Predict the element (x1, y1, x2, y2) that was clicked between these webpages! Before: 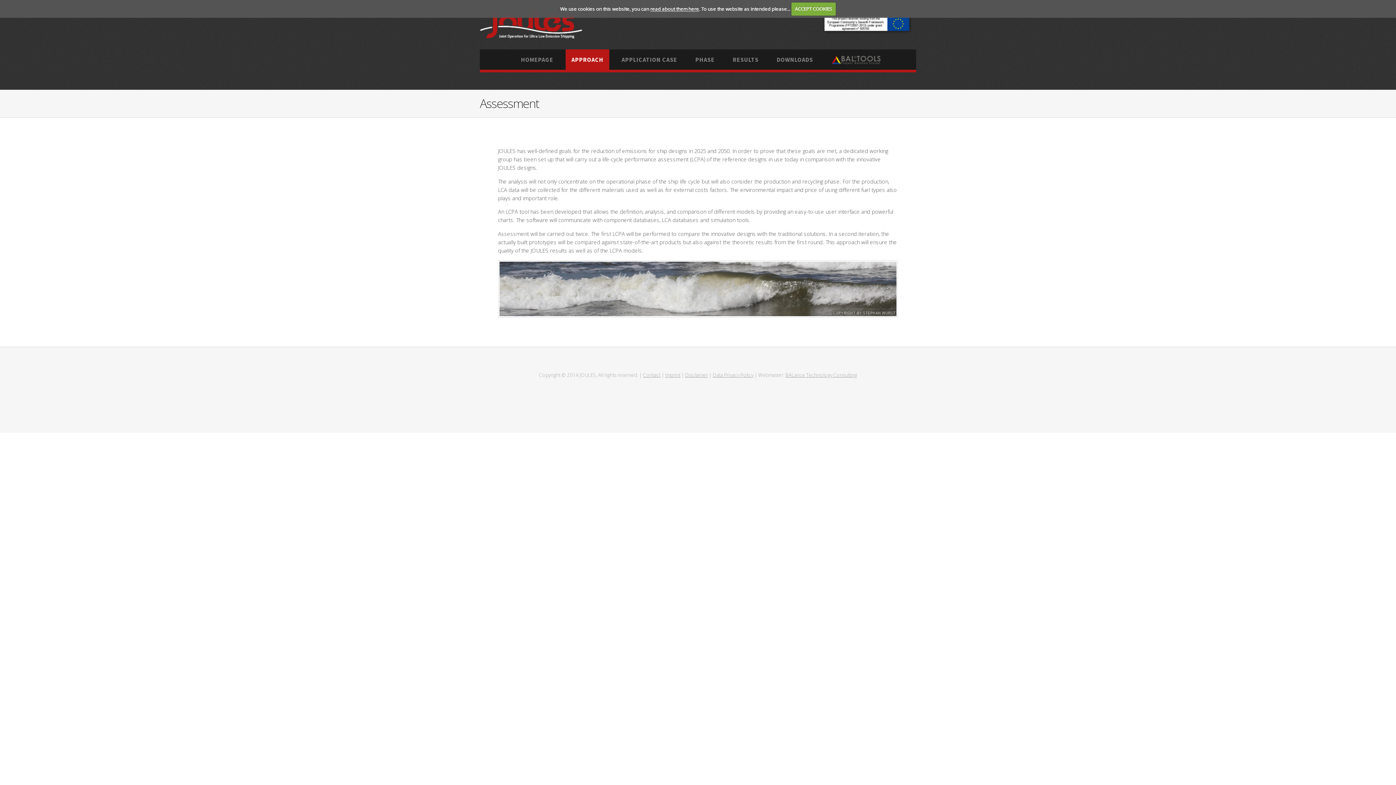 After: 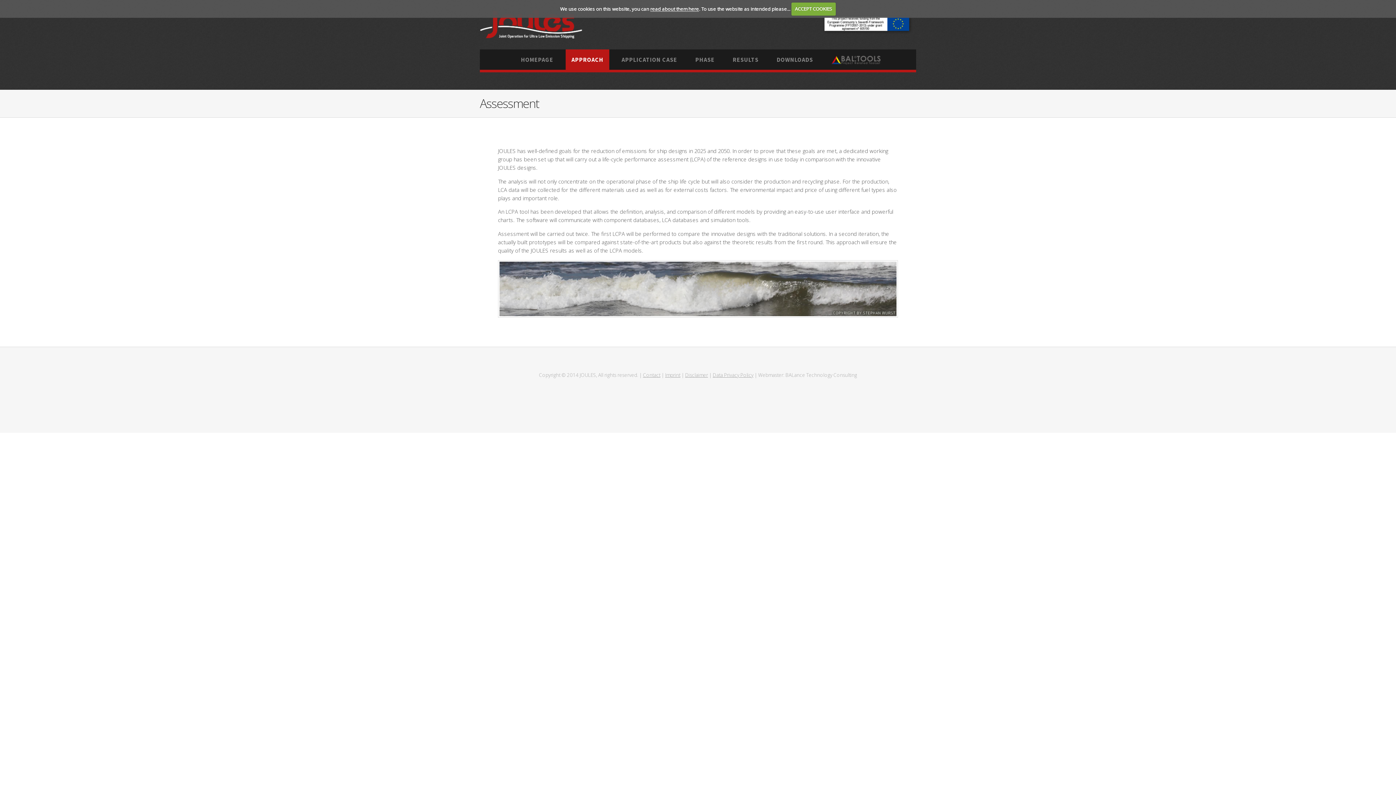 Action: label: BALance Technology Consulting bbox: (785, 372, 857, 378)